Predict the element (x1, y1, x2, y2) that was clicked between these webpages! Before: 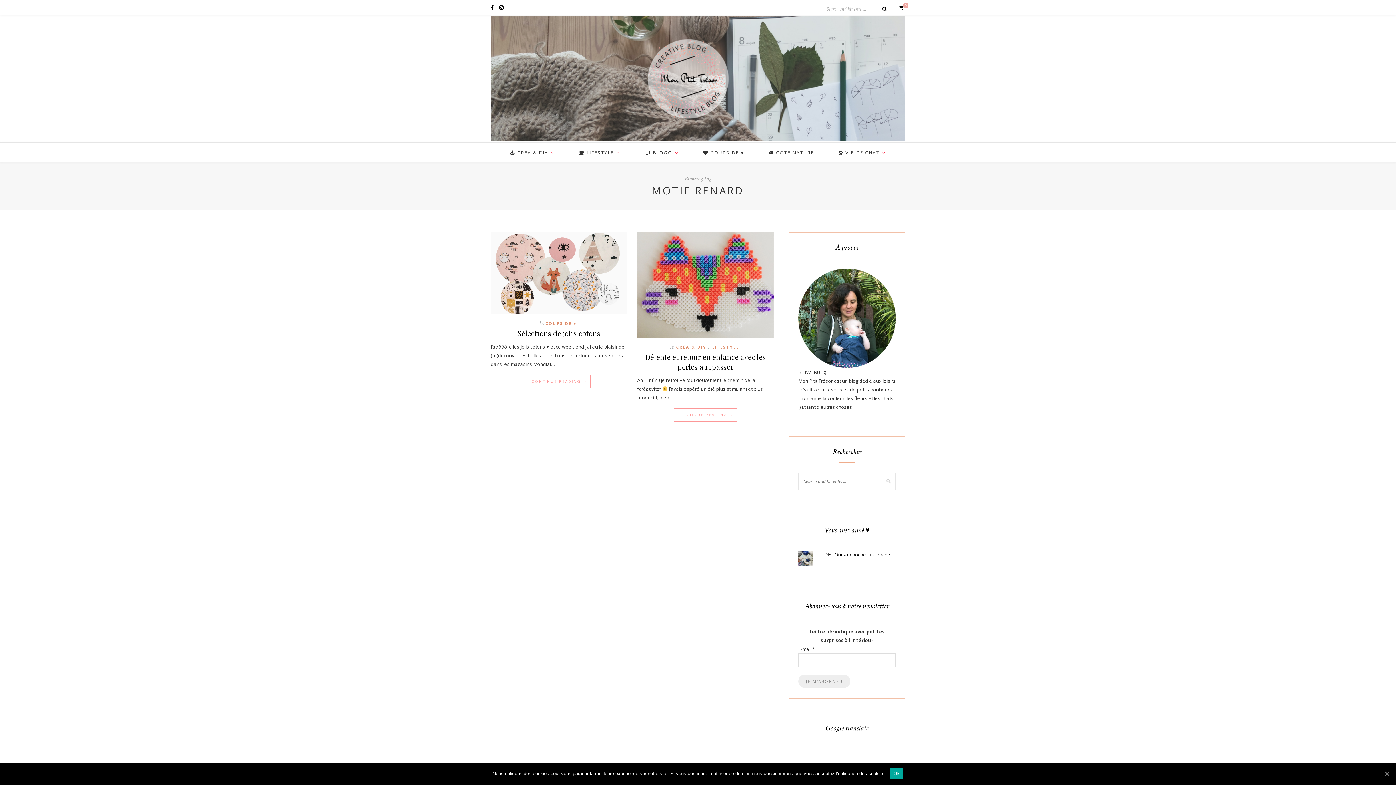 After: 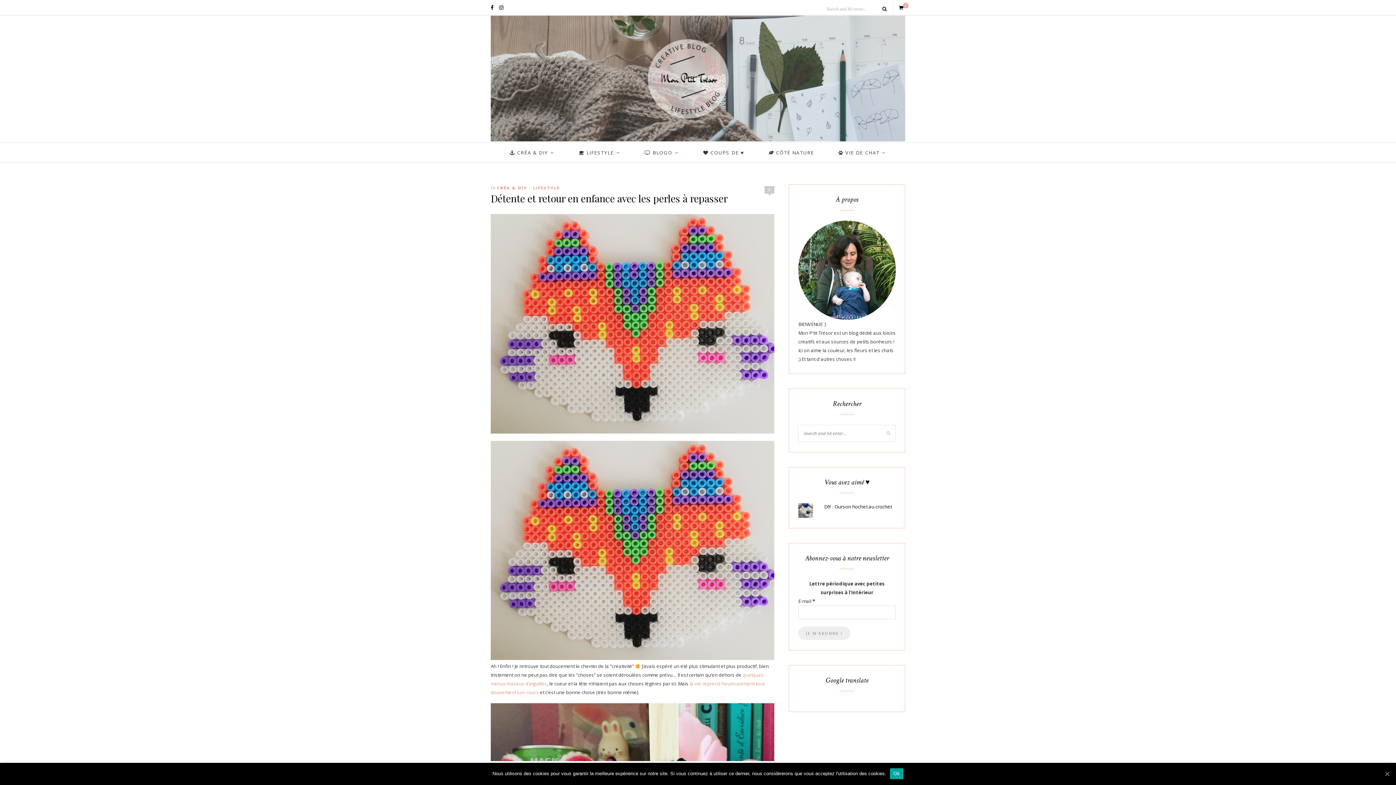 Action: bbox: (637, 404, 773, 421) label: CONTINUE READING →